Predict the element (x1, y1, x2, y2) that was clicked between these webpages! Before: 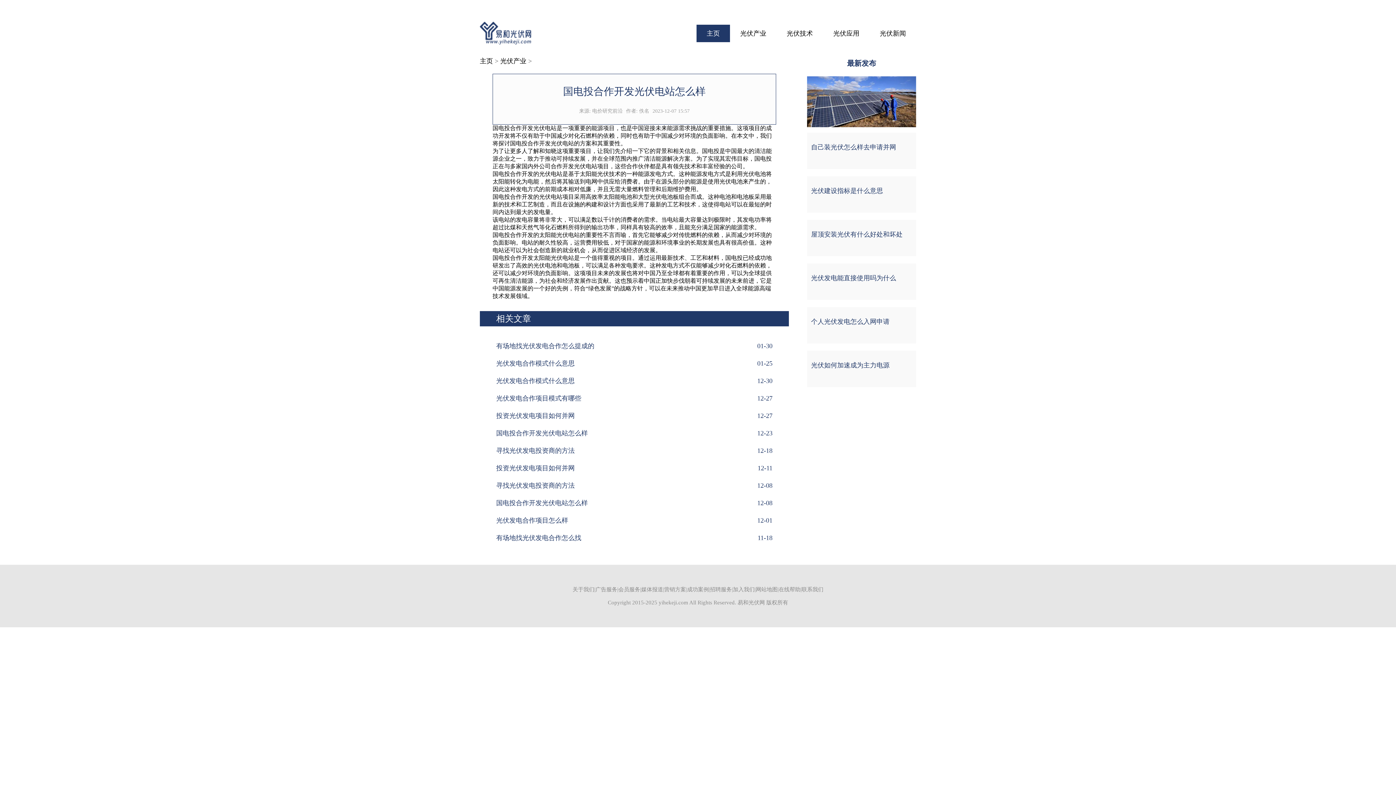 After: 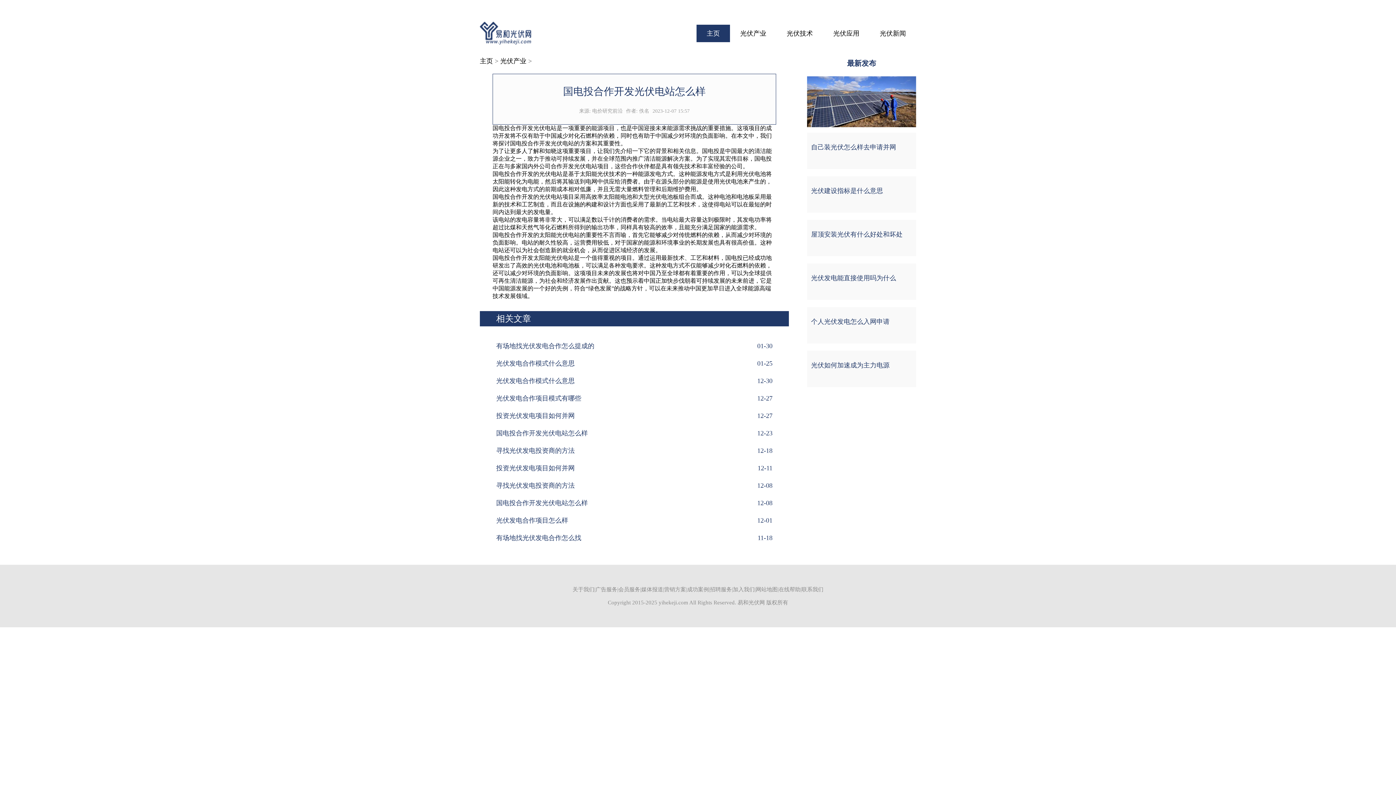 Action: bbox: (847, 59, 876, 67) label: 最新发布